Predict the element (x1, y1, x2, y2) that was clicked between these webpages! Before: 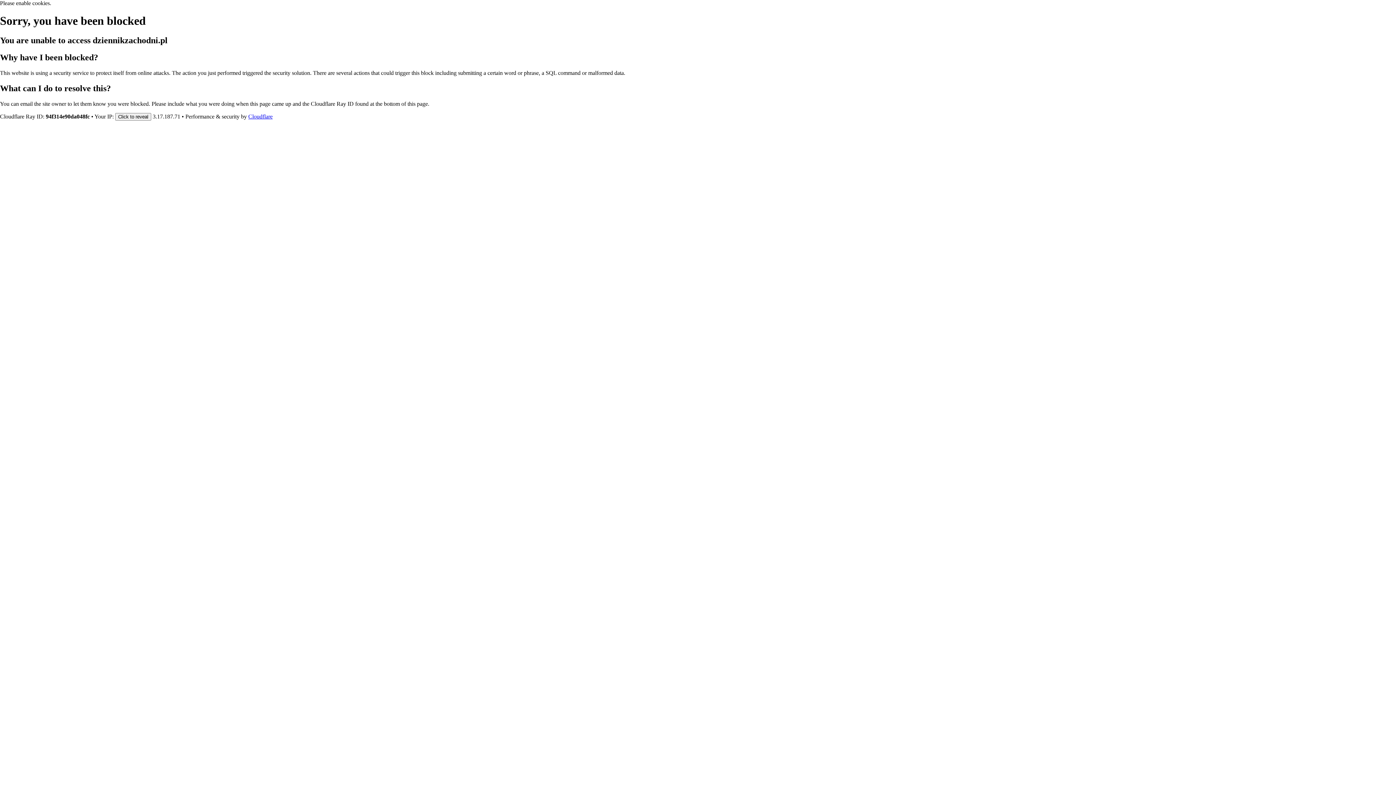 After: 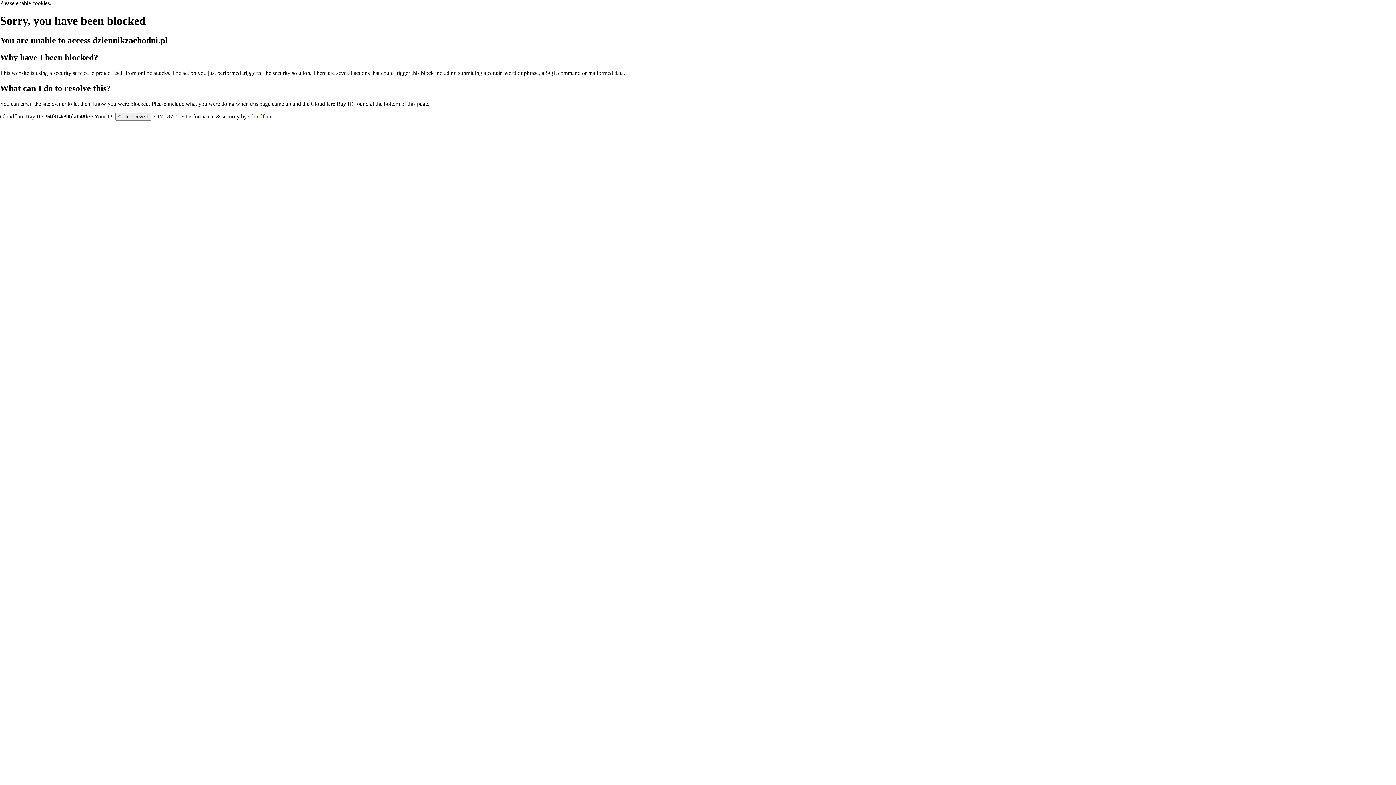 Action: bbox: (248, 113, 272, 119) label: Cloudflare